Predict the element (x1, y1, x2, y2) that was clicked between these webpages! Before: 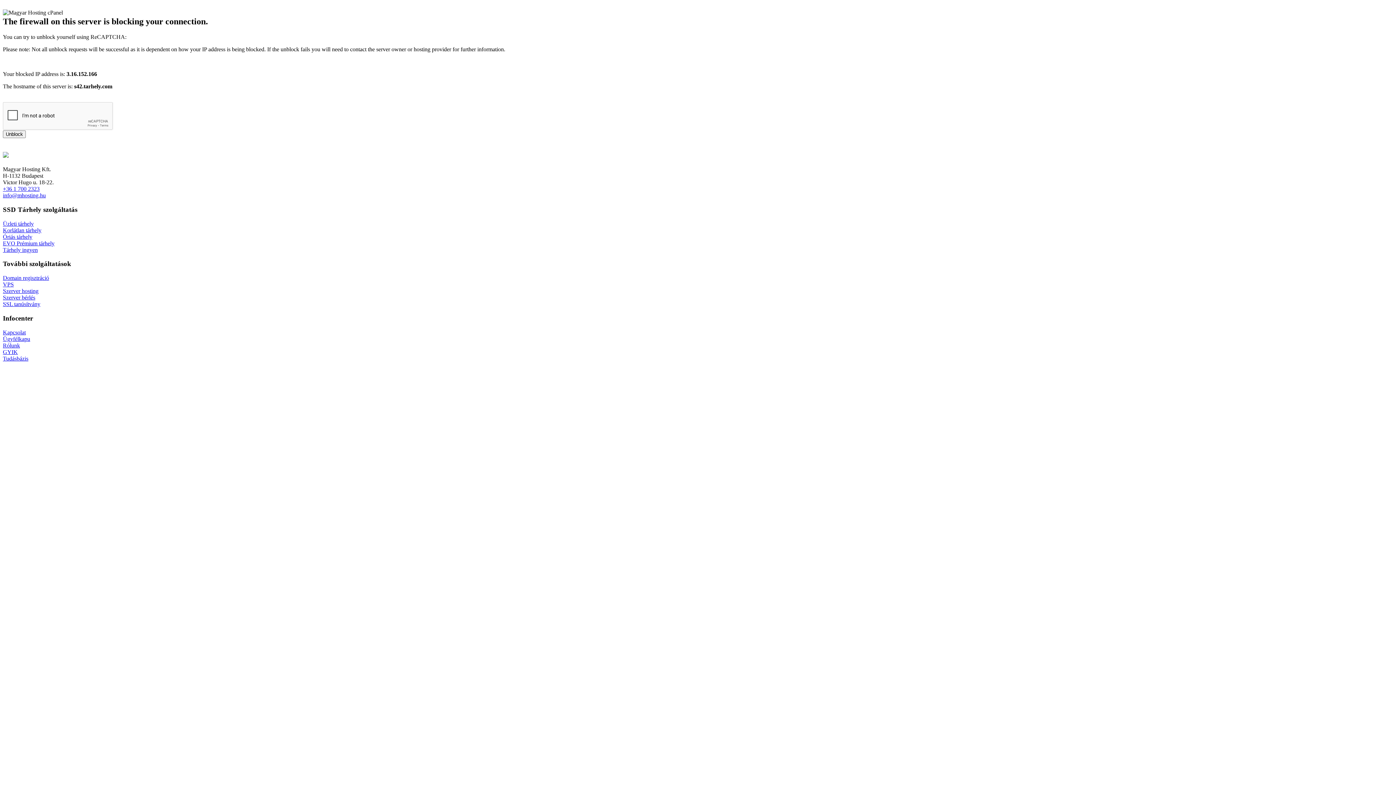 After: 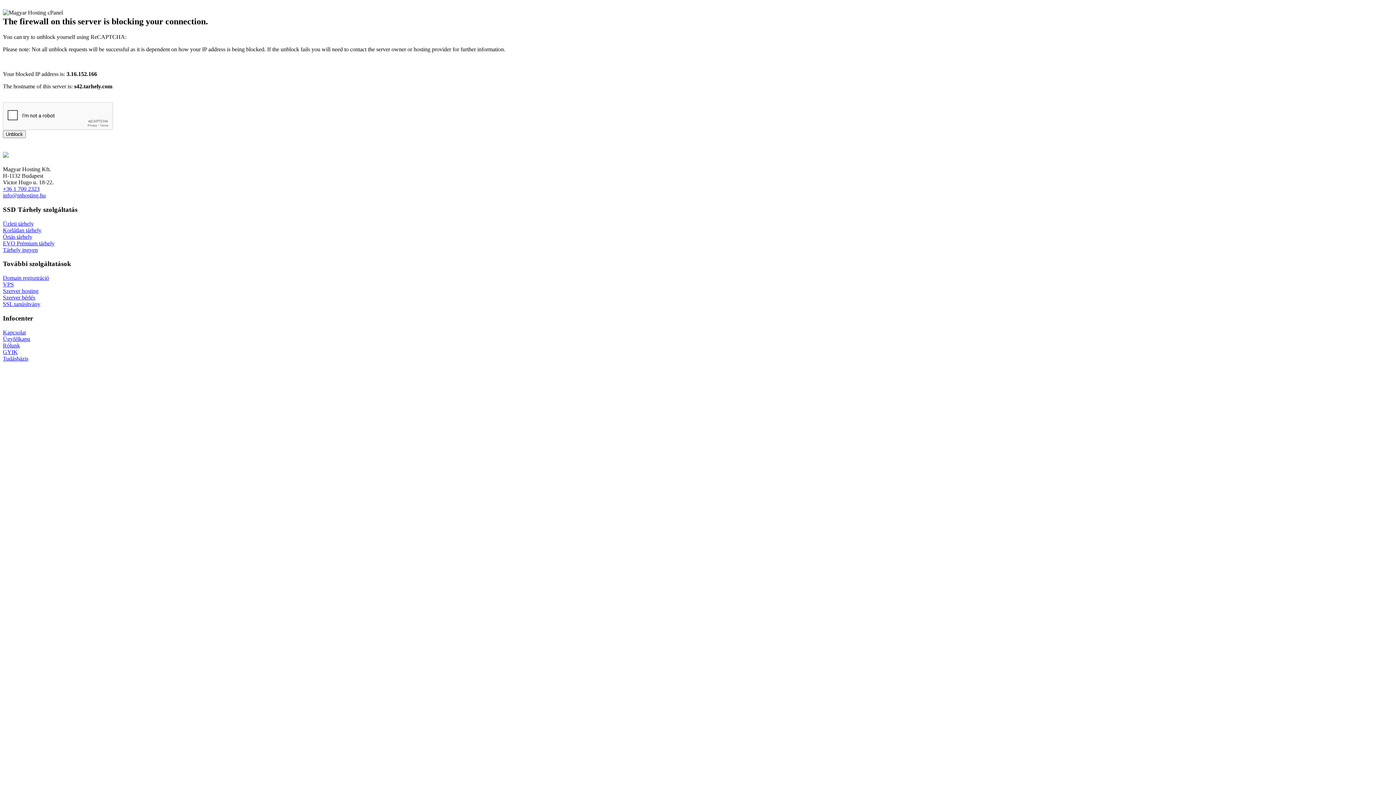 Action: label: +36 1 700 2323 bbox: (2, 185, 39, 192)